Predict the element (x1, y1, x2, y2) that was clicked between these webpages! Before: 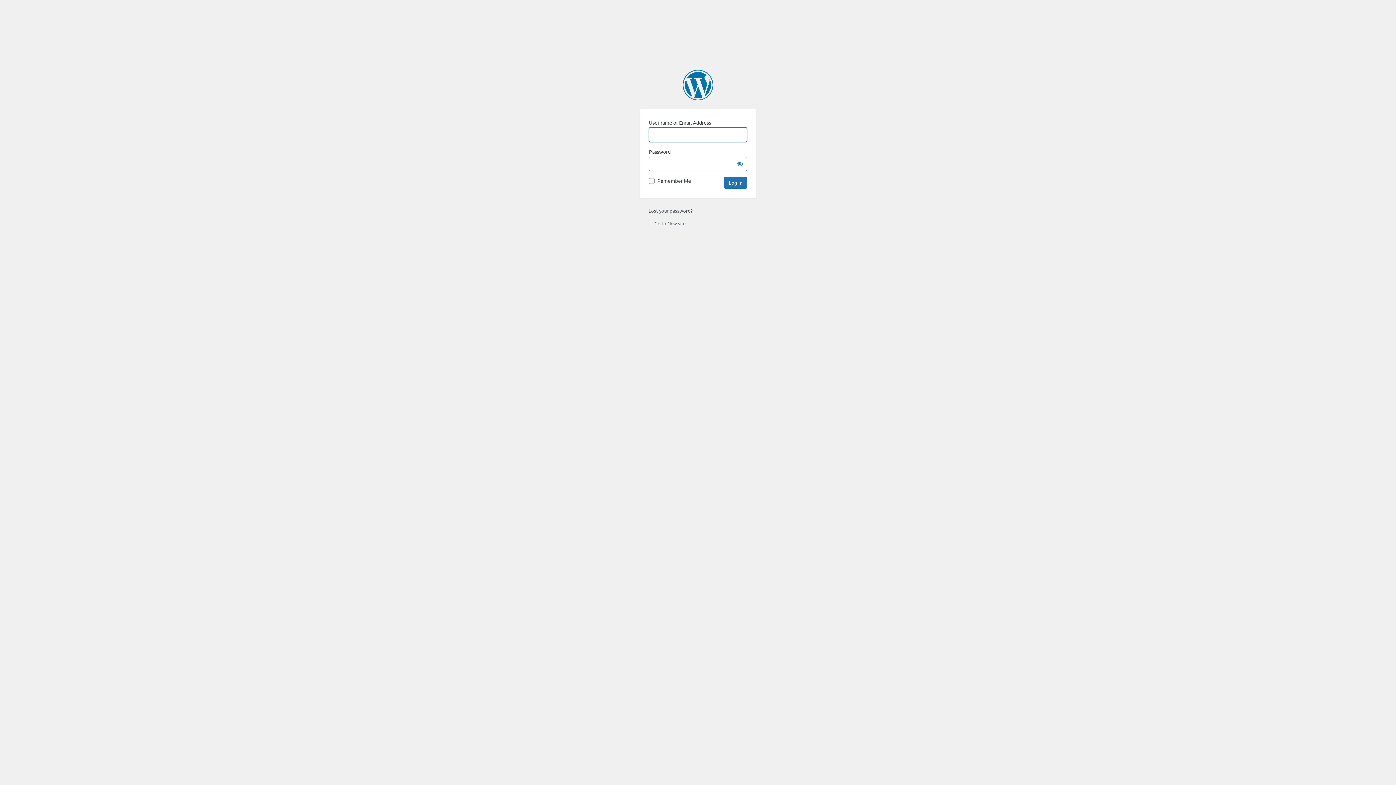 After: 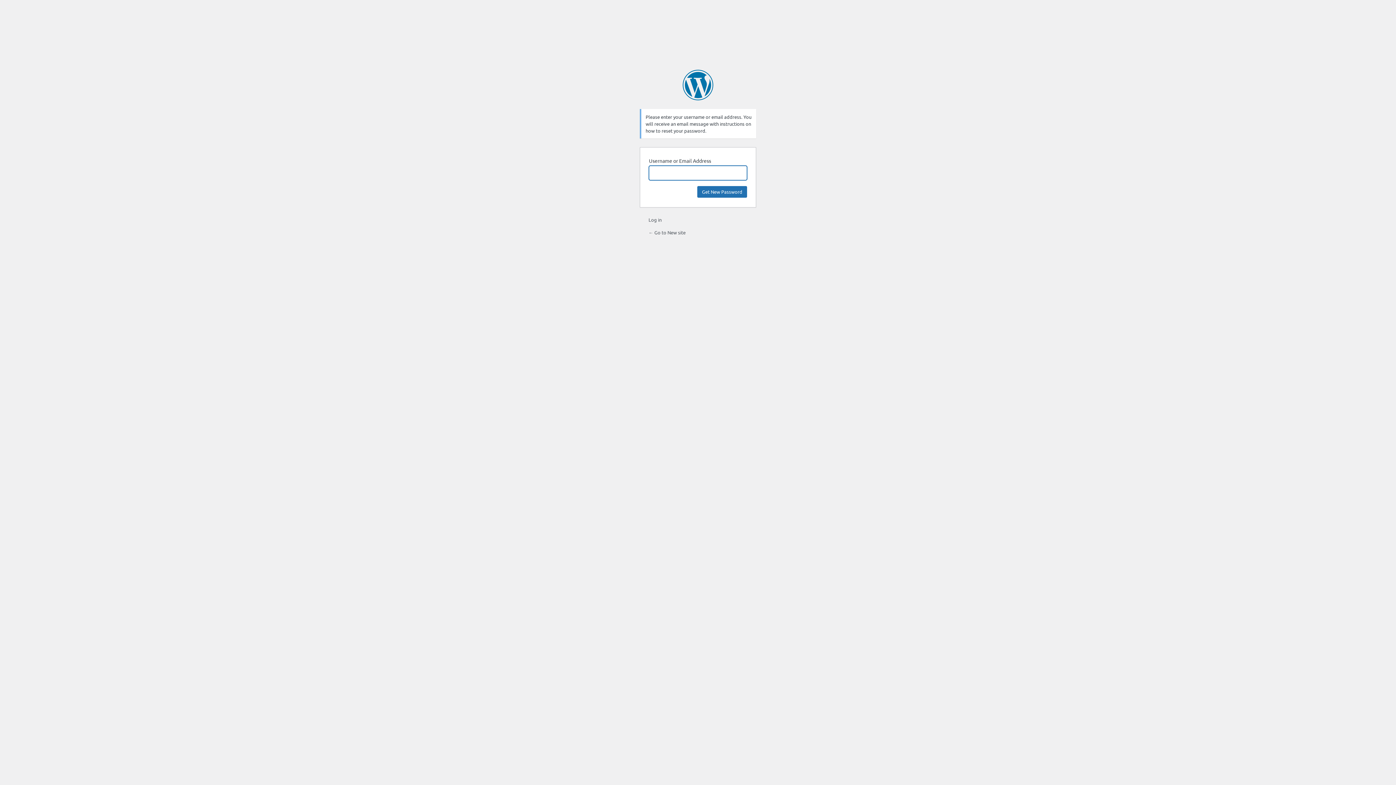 Action: label: Lost your password? bbox: (648, 207, 692, 213)